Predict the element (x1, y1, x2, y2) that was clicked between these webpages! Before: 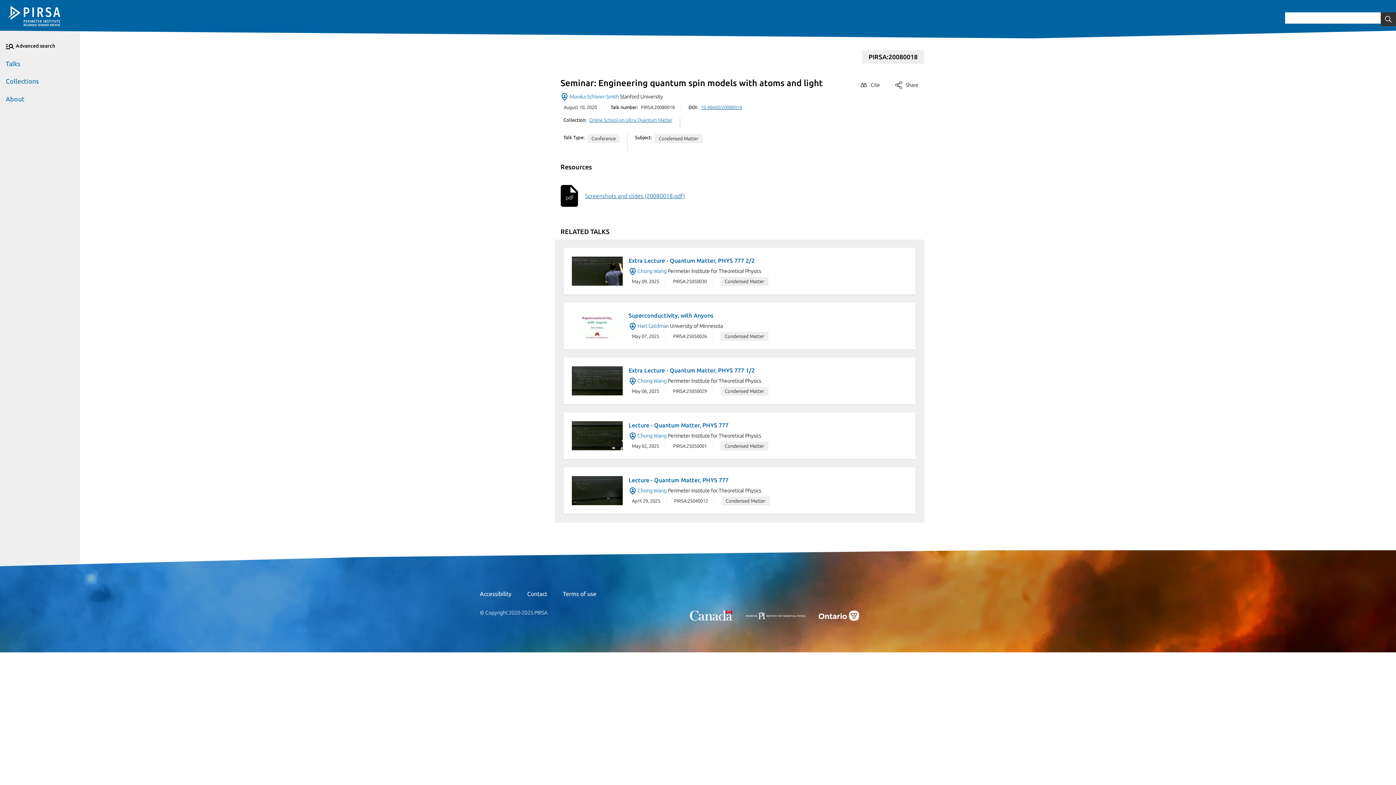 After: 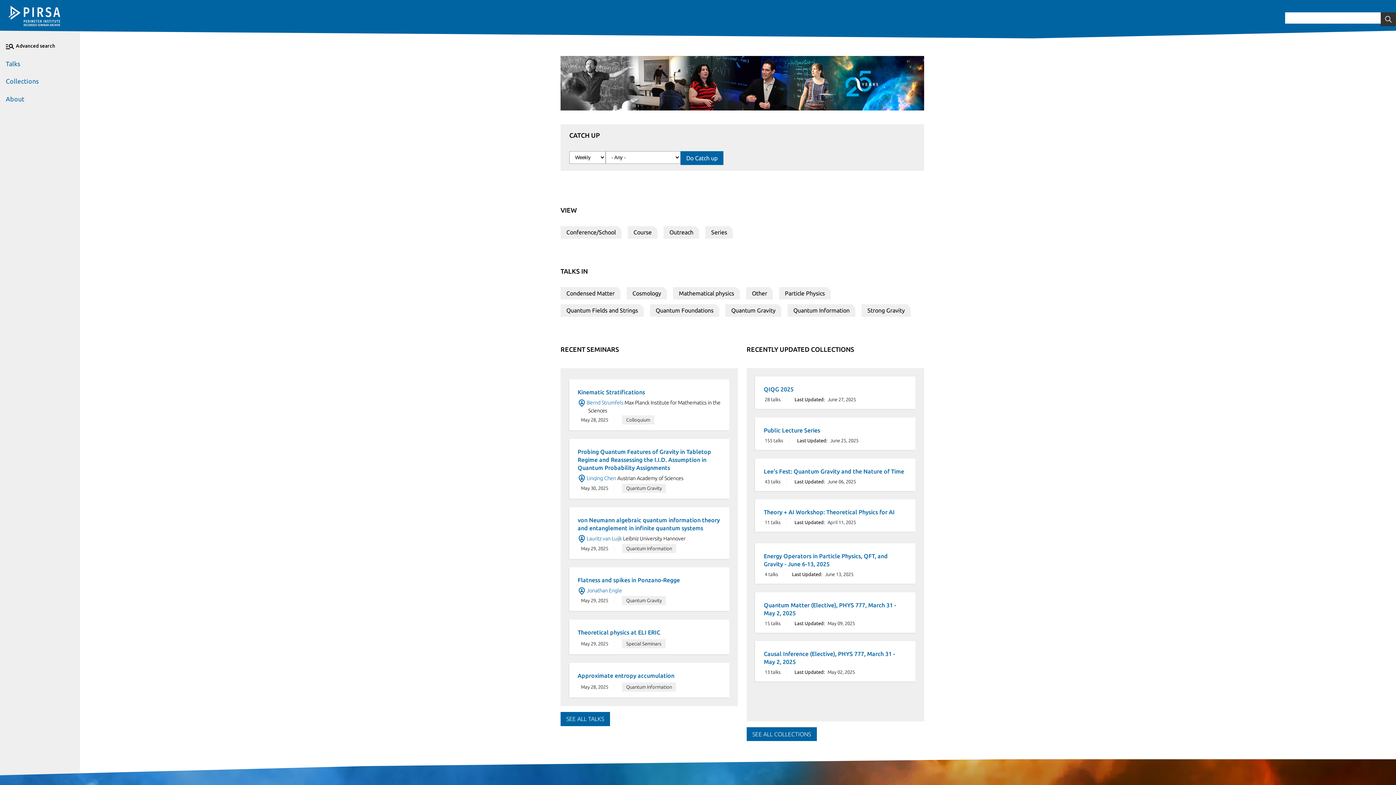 Action: bbox: (8, 5, 60, 26)